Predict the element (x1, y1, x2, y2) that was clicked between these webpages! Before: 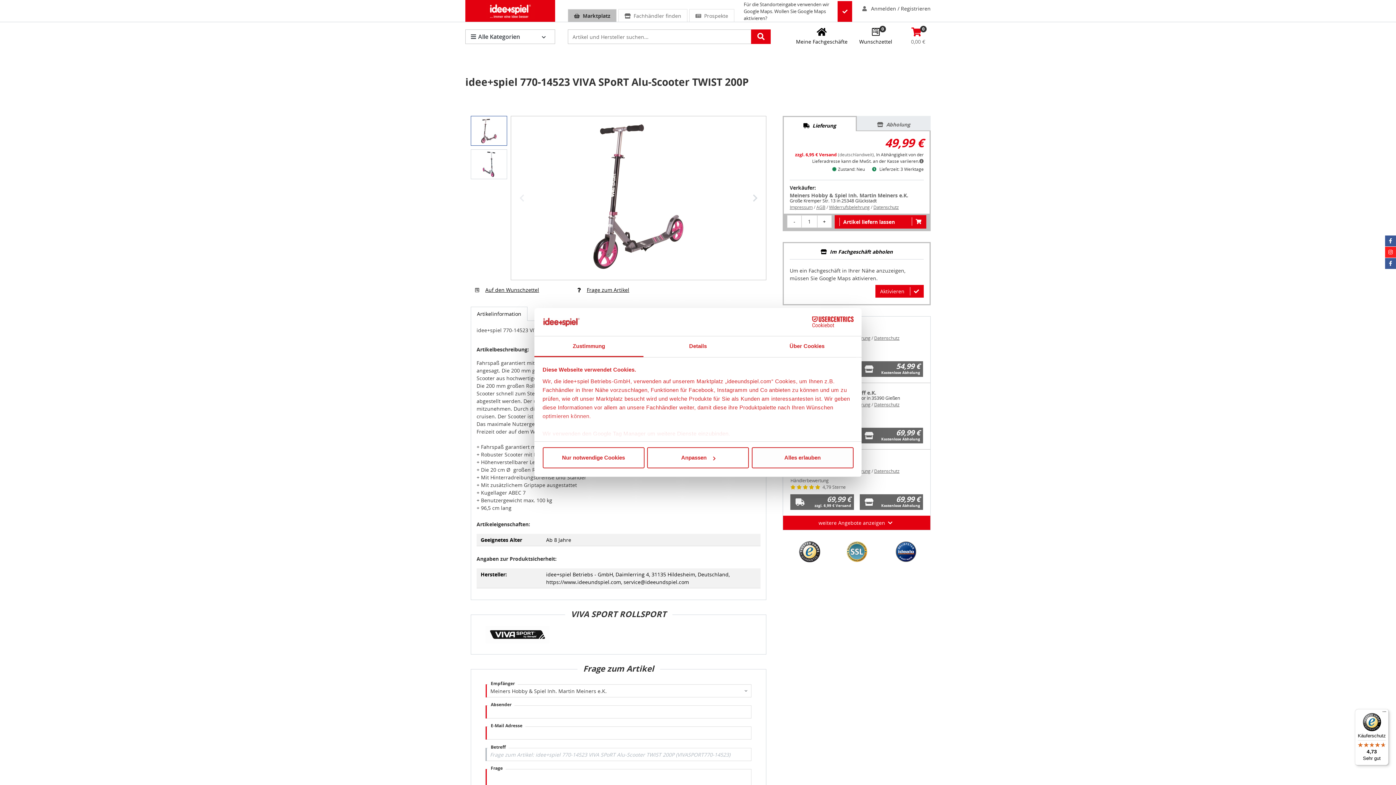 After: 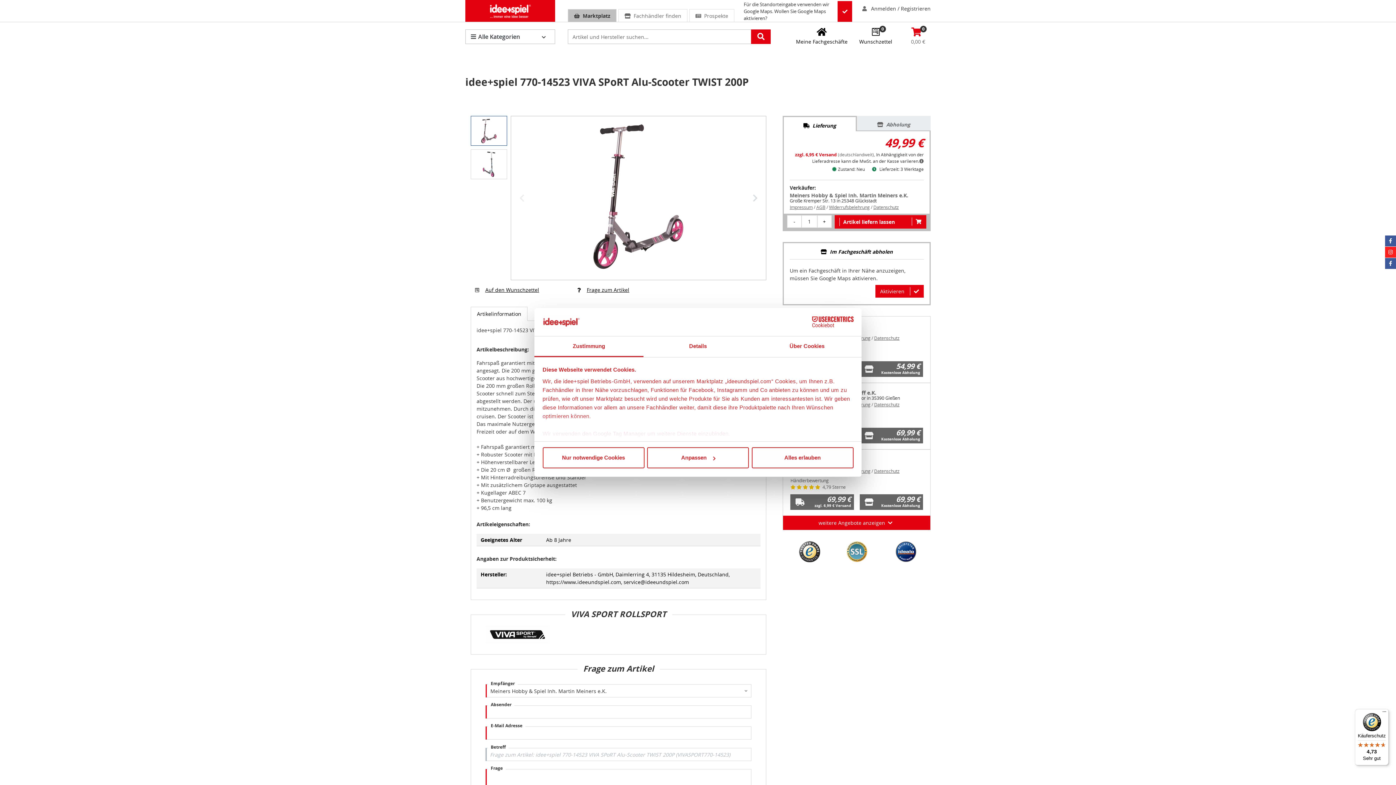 Action: bbox: (790, 316, 853, 327) label: Cookiebot - opens in a new window